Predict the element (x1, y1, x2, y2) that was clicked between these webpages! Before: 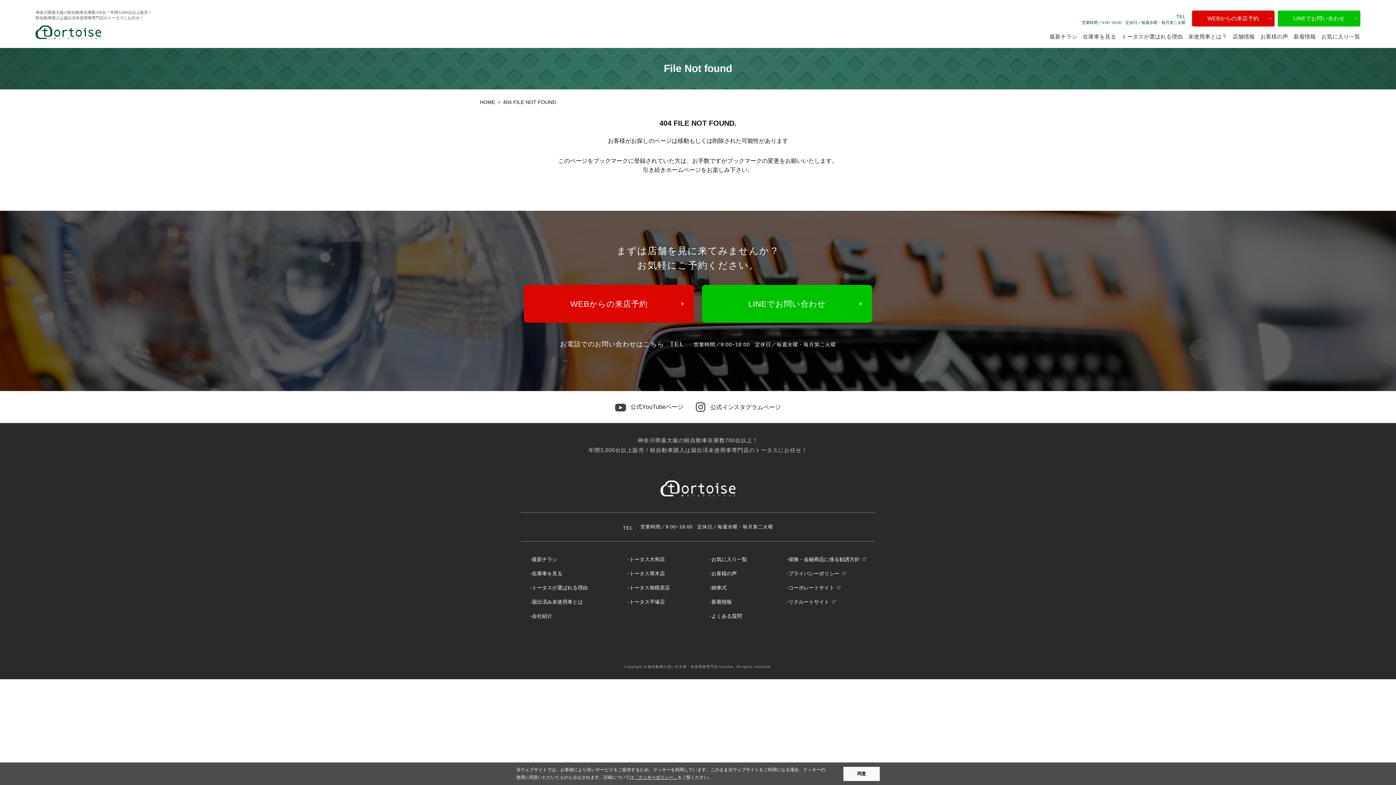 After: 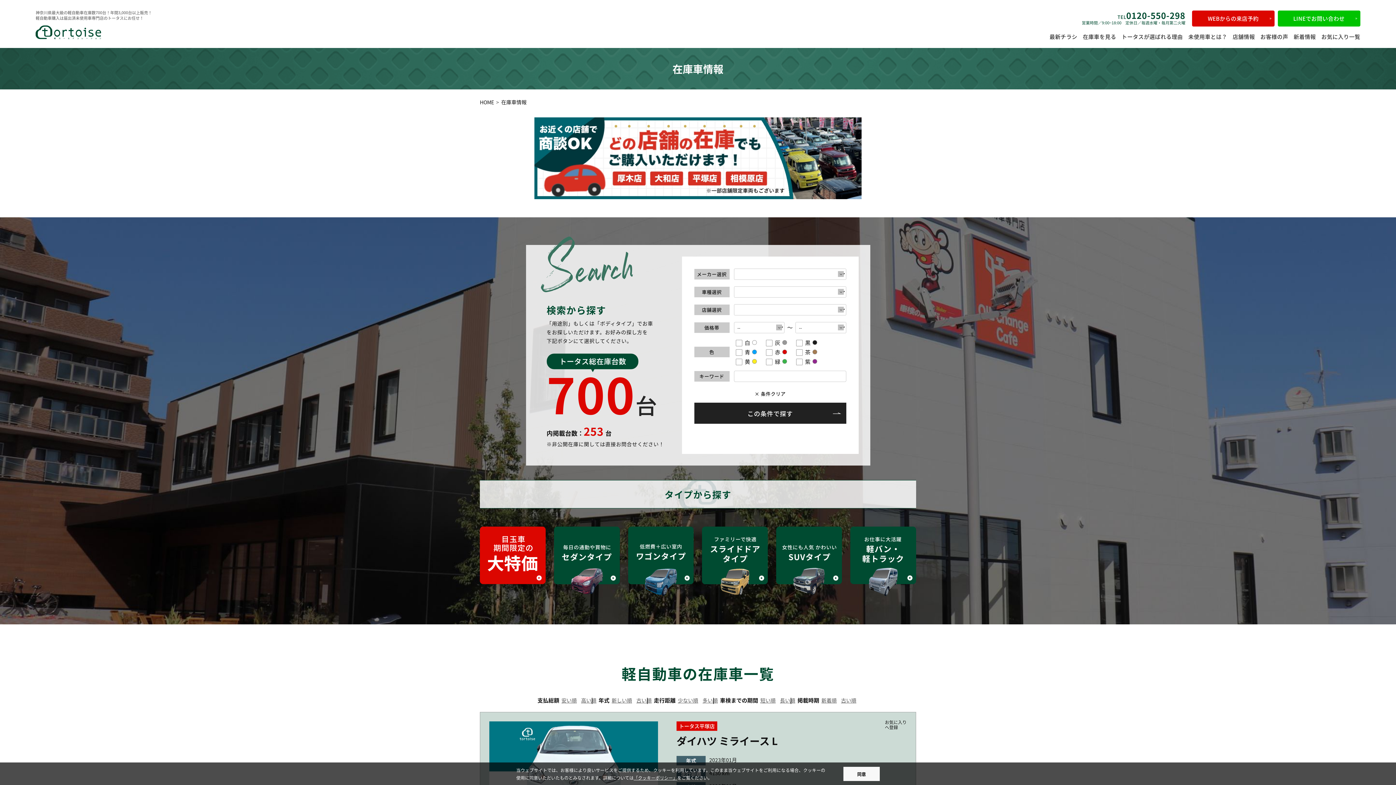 Action: label: 在庫車を見る bbox: (1083, 33, 1116, 39)